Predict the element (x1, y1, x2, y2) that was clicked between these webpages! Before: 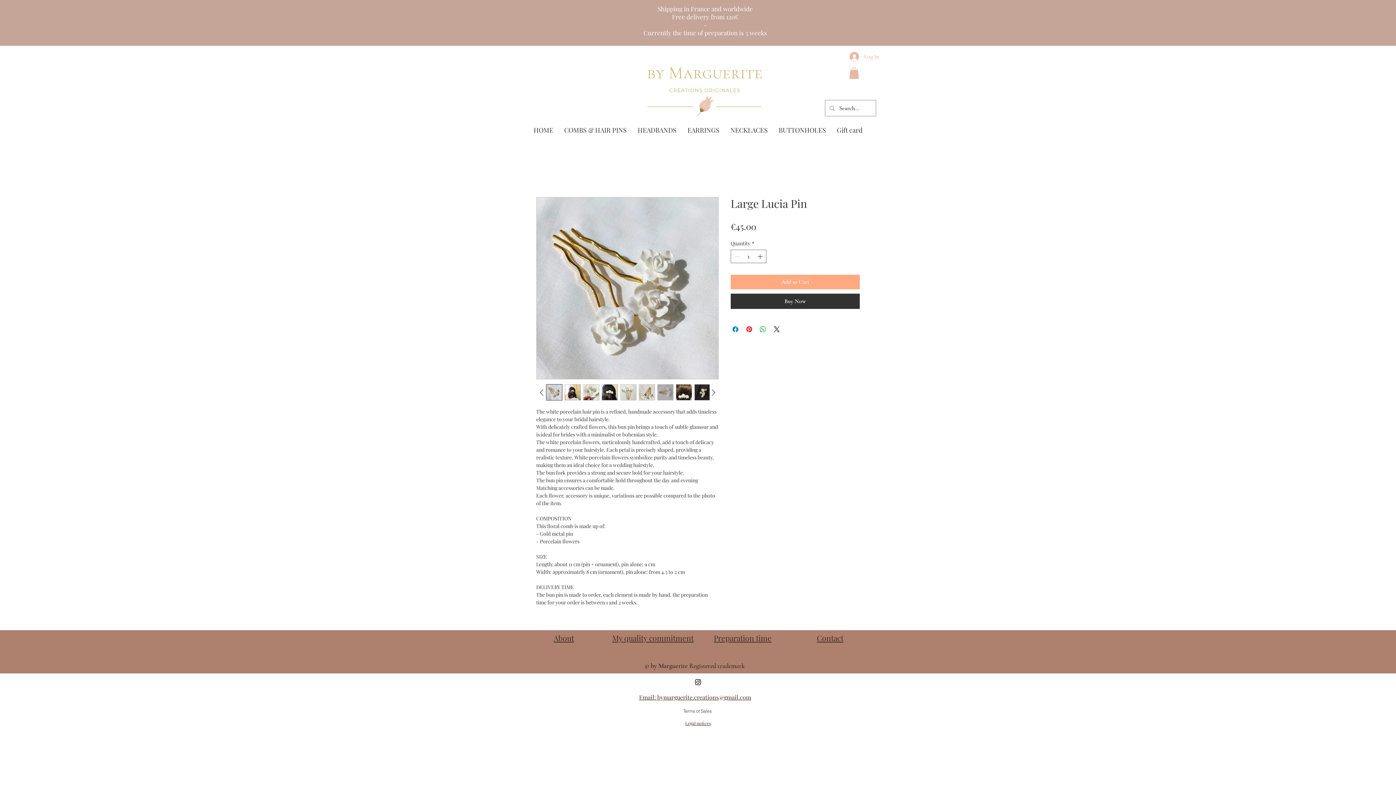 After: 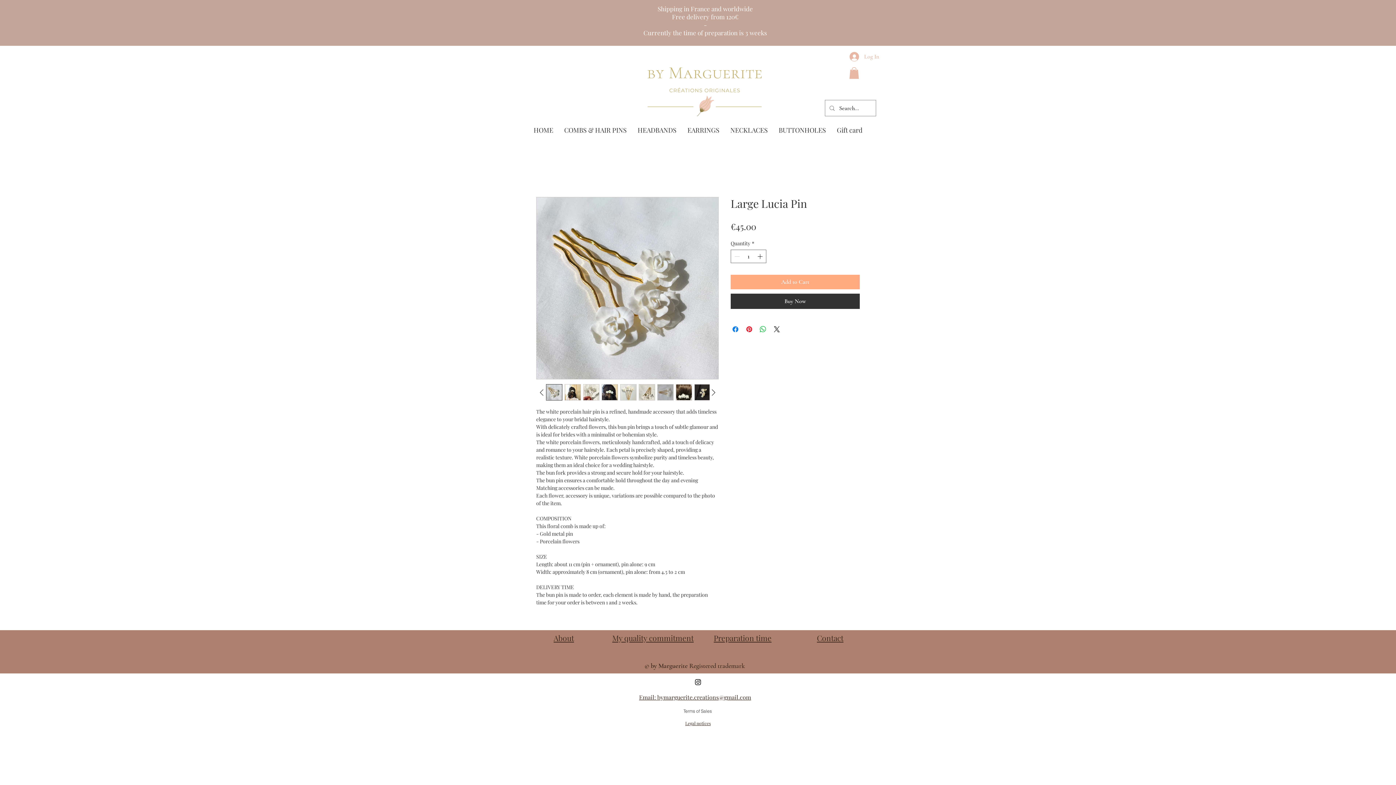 Action: label: Email: bymarguerite.creations@gmail.com bbox: (639, 693, 751, 701)